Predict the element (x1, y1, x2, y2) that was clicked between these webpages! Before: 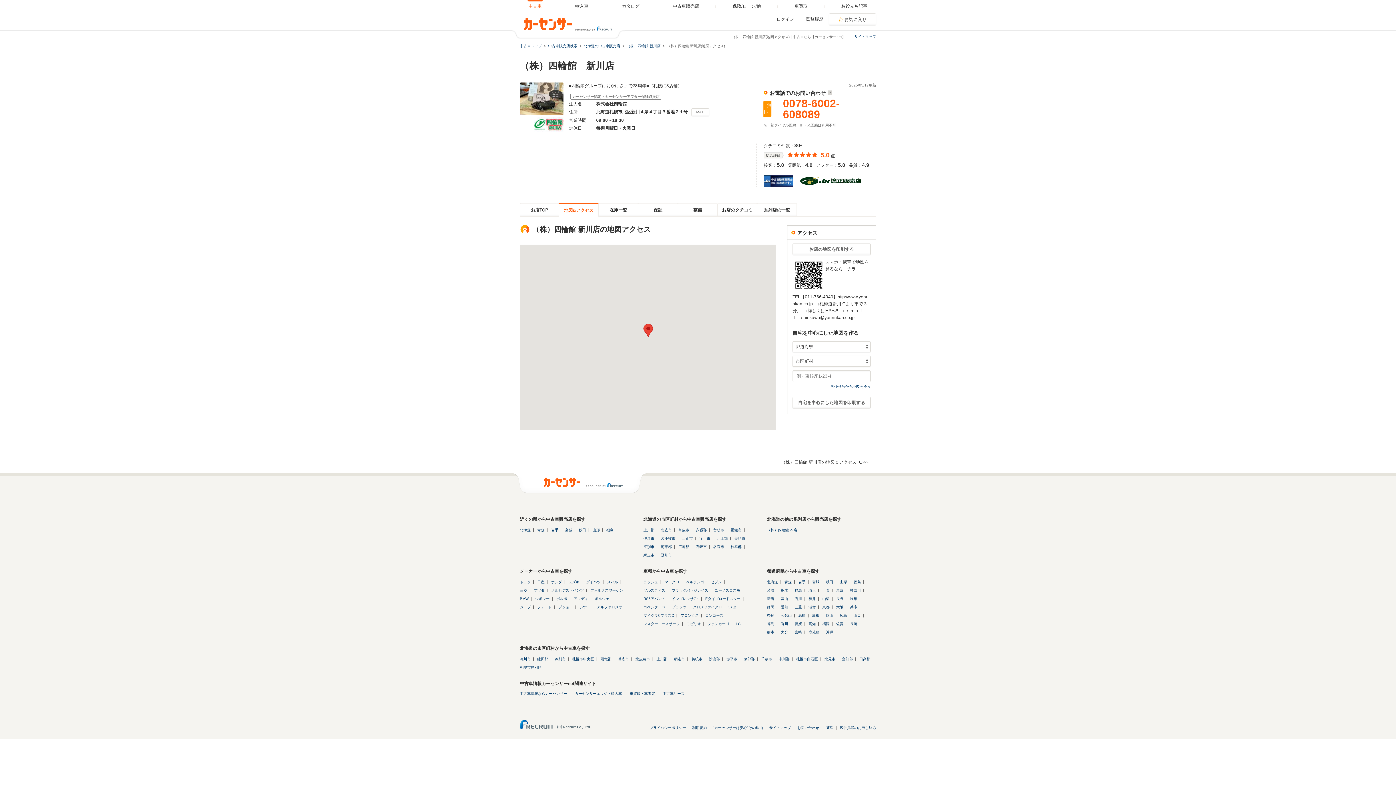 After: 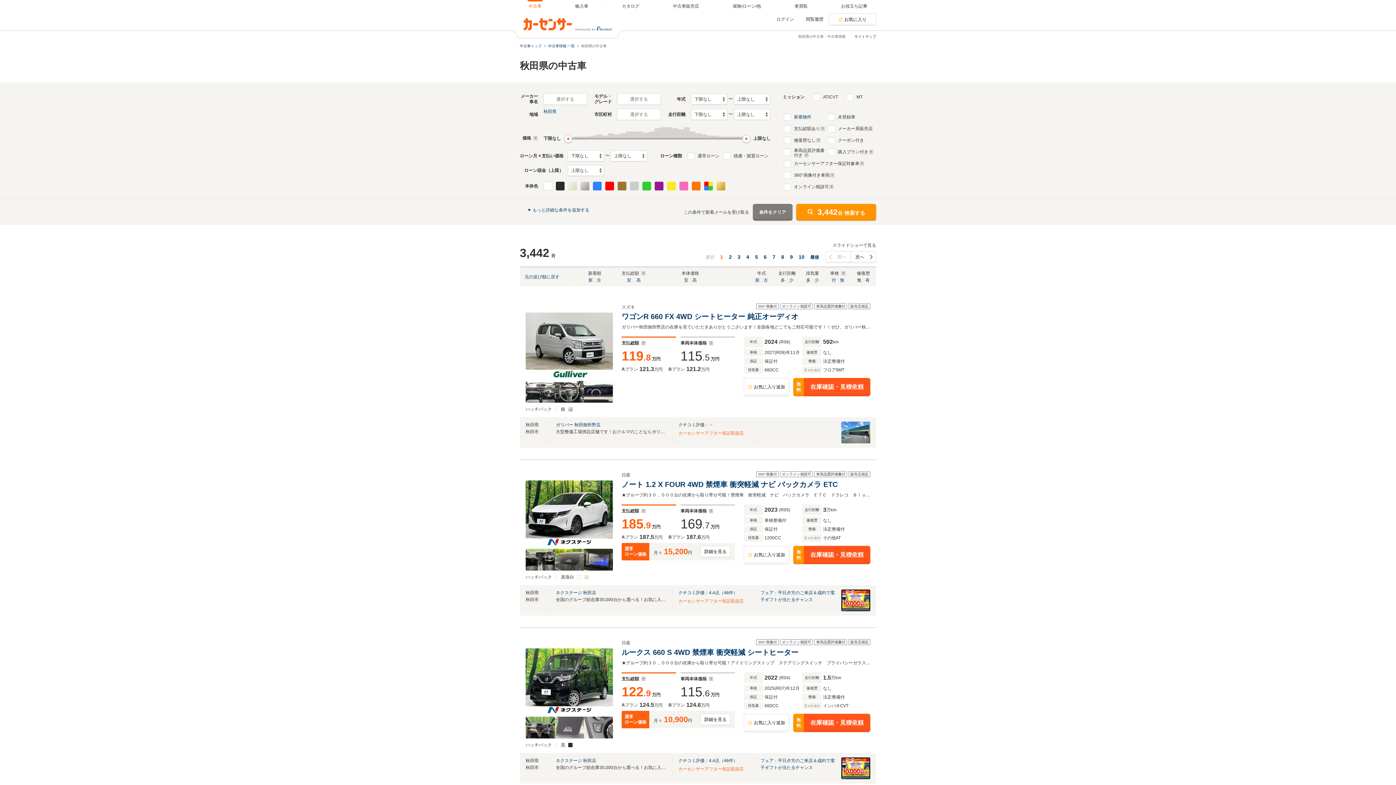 Action: label: 秋田 bbox: (826, 580, 833, 584)